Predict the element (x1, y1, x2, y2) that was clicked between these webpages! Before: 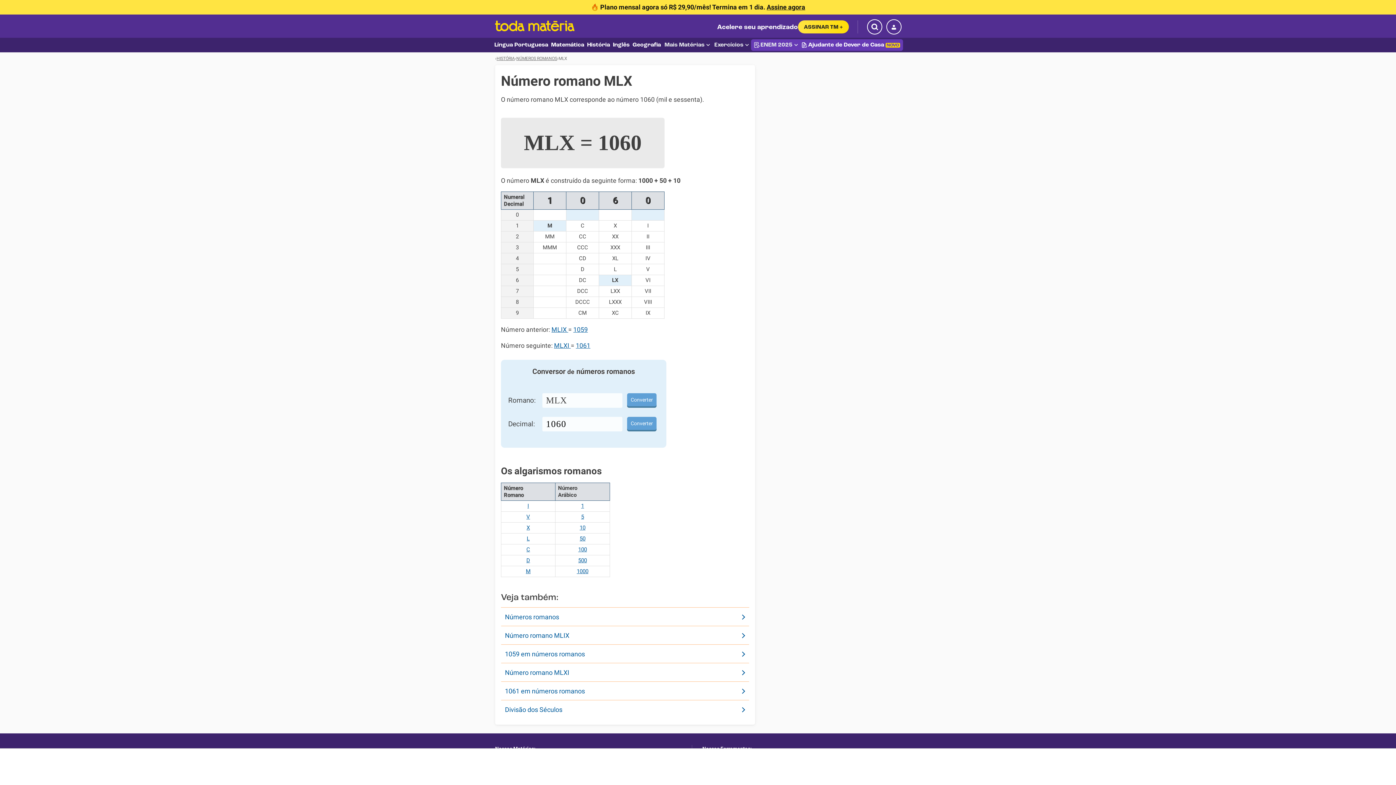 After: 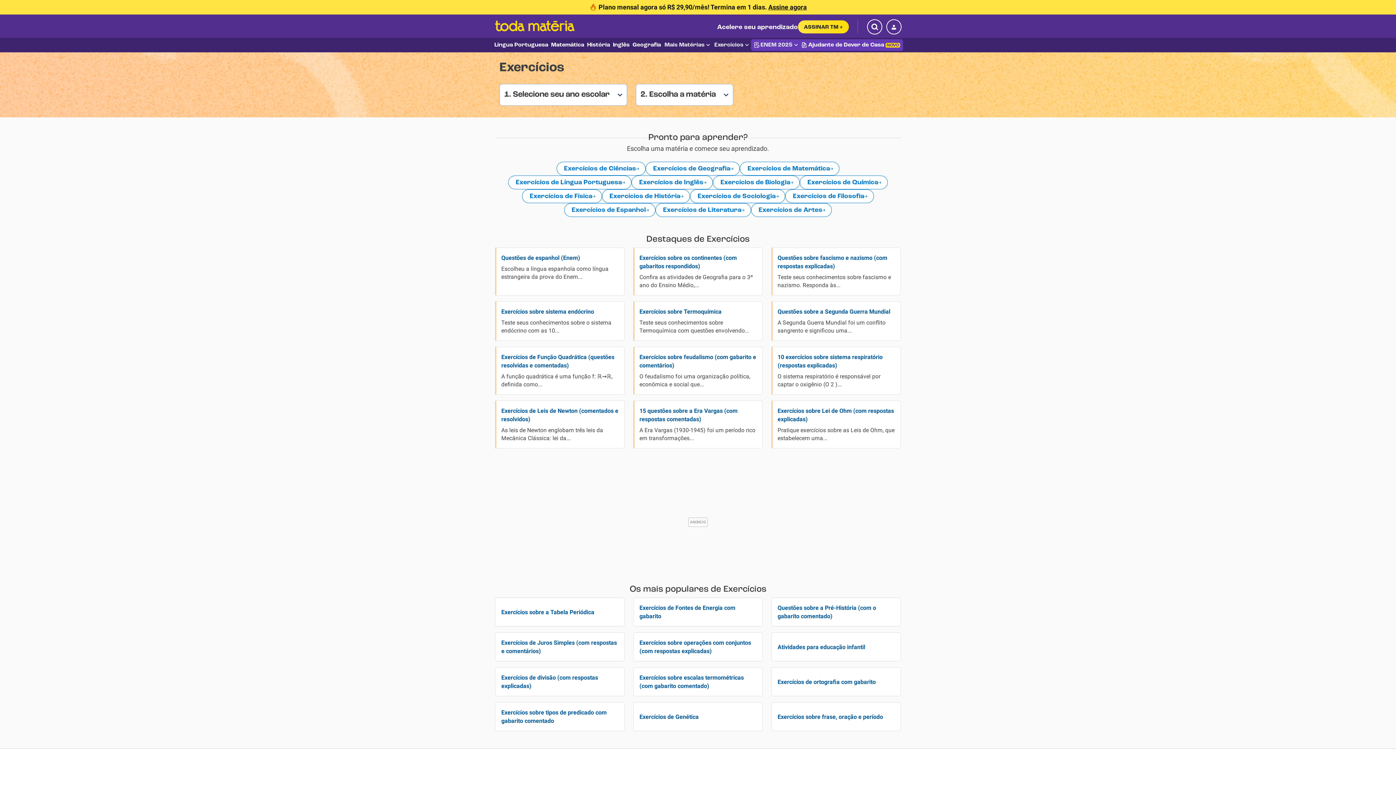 Action: label: Exercícios bbox: (804, 768, 901, 780)